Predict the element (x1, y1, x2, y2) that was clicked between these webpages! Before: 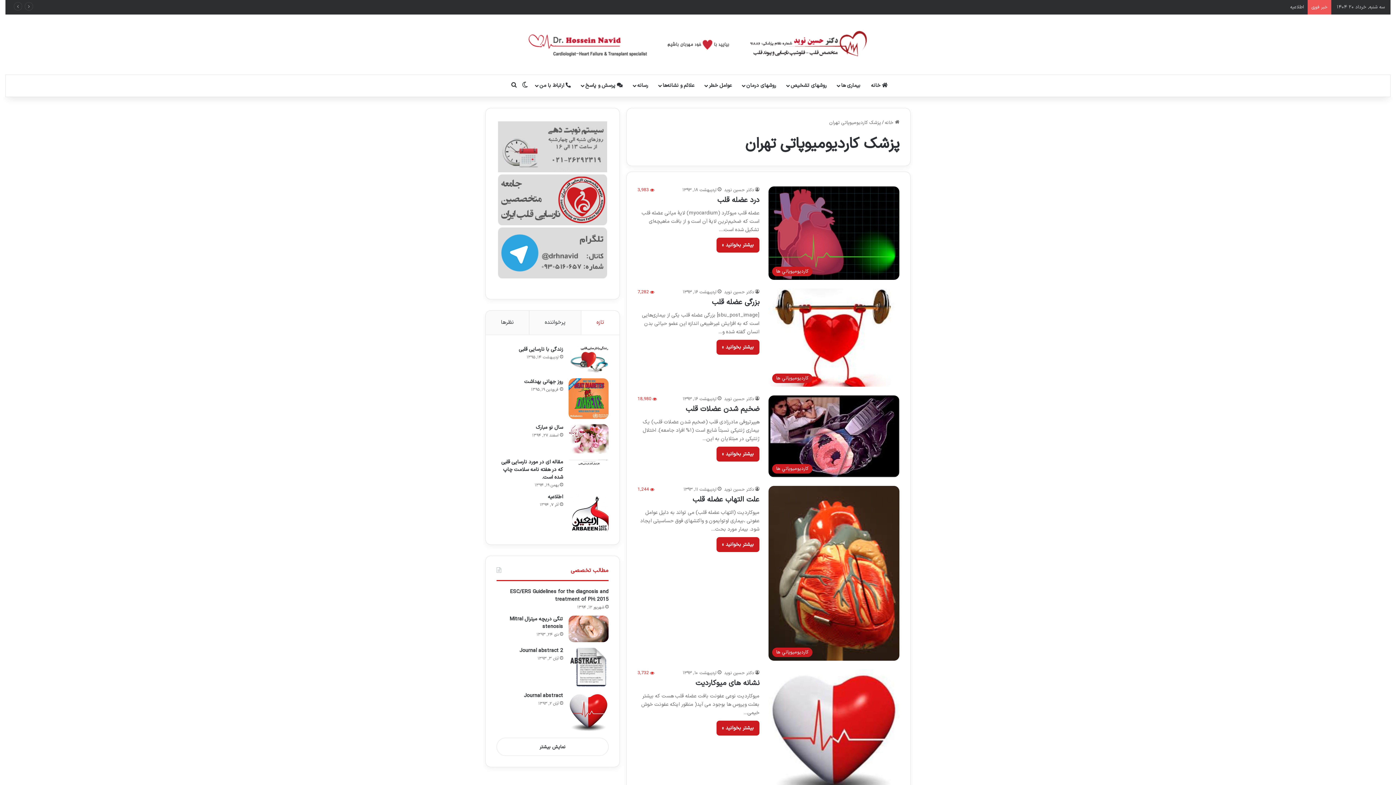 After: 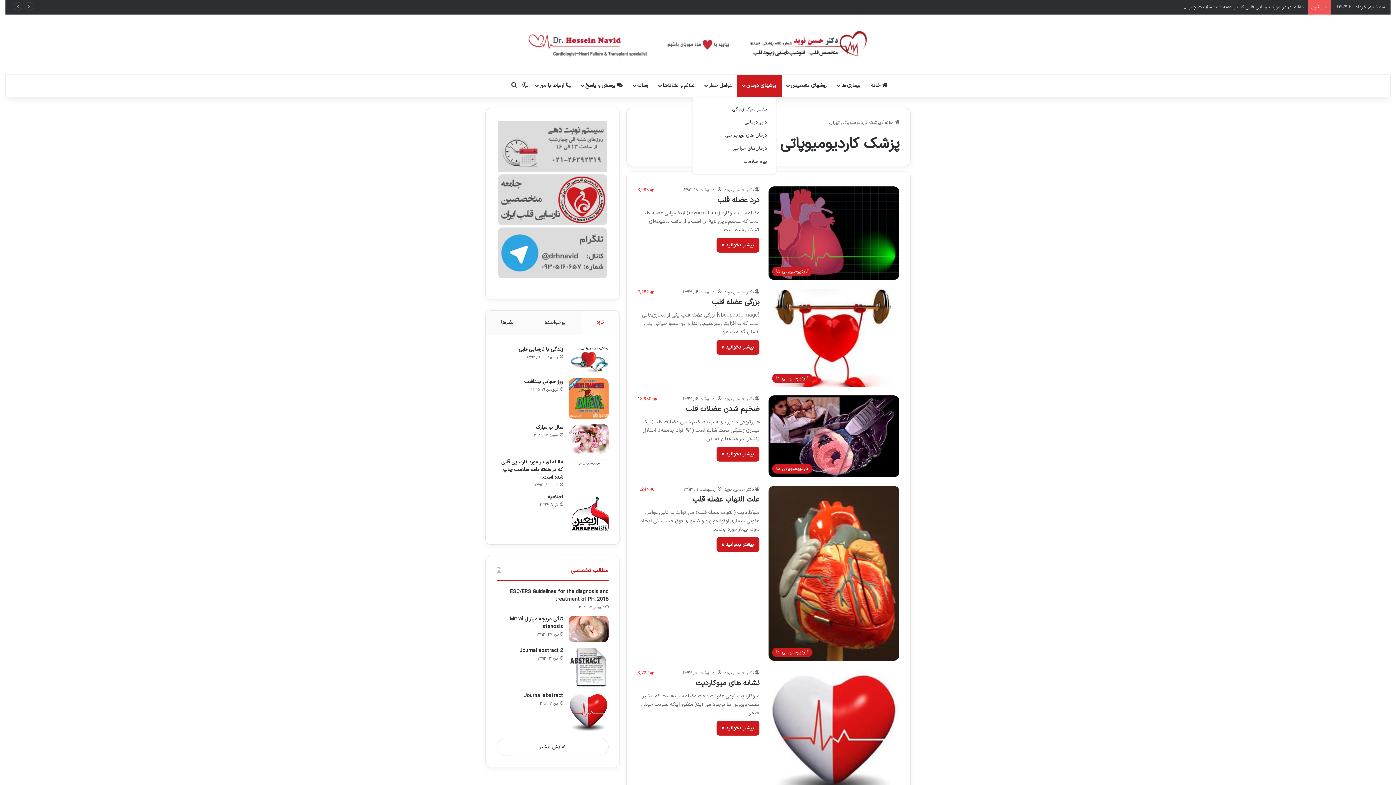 Action: label: روشهای درمان bbox: (737, 74, 781, 96)